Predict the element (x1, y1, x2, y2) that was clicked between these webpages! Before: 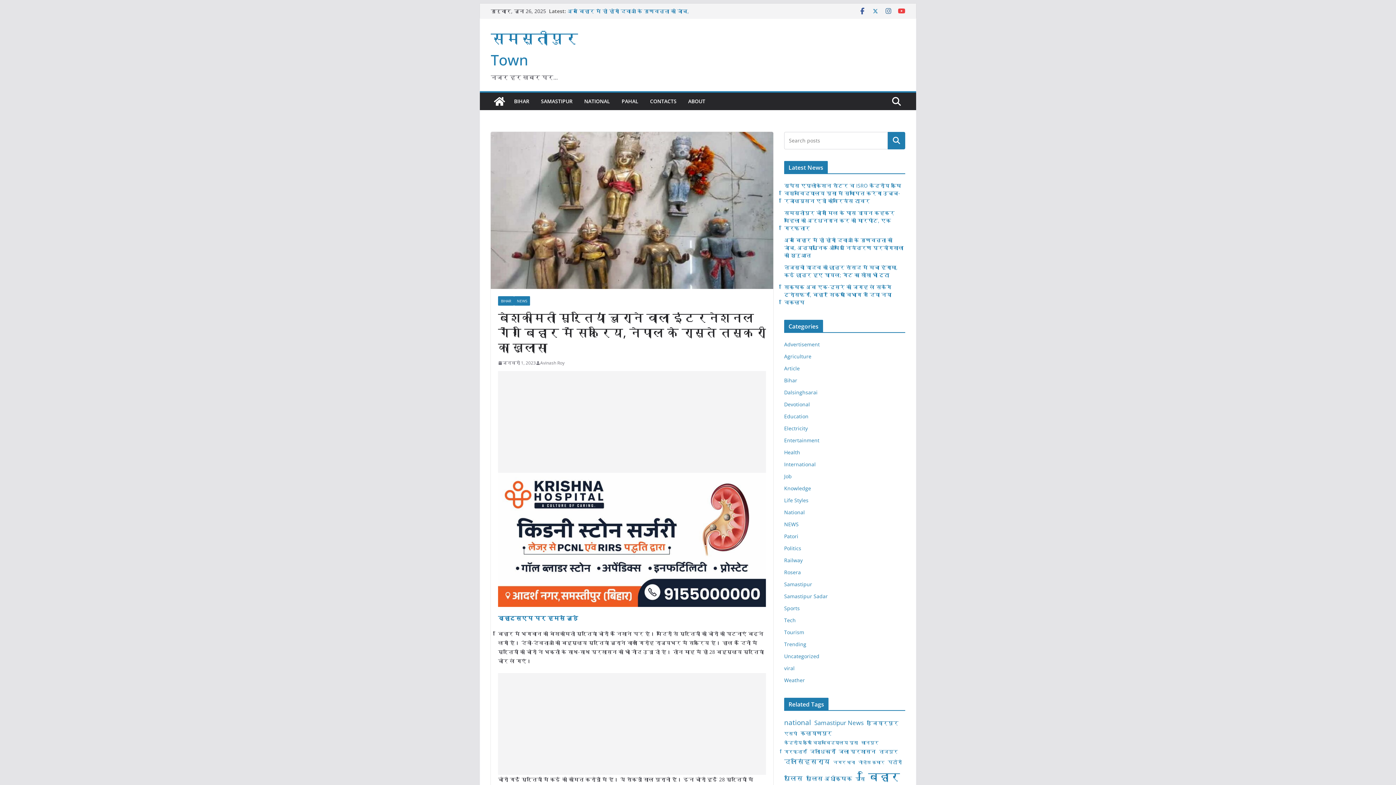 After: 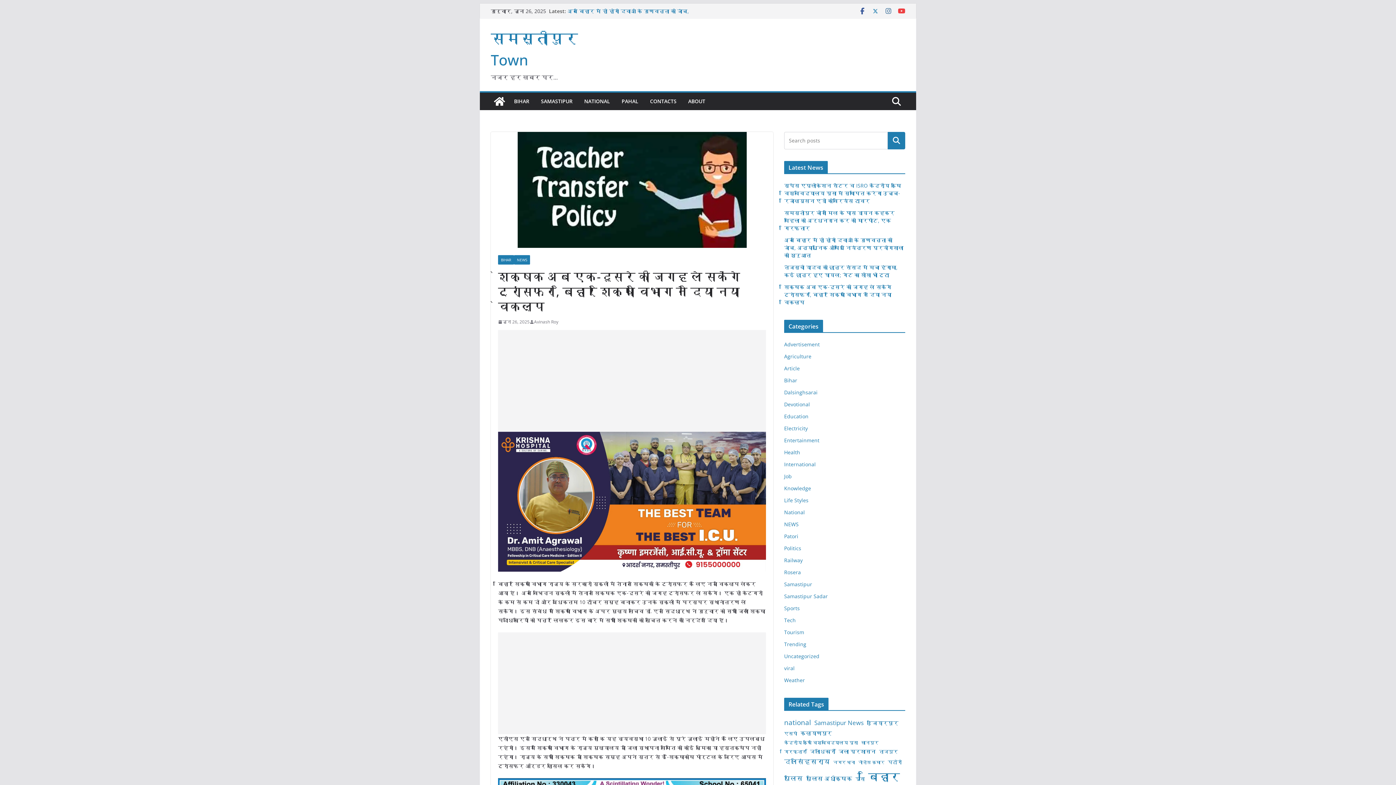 Action: bbox: (567, 0, 703, 14) label: शिक्षक अब एक-दूसरे की जगह ले सकेंगे ट्रांसफर, बिहार शिक्षा विभाग ने दिया नया विकल्प